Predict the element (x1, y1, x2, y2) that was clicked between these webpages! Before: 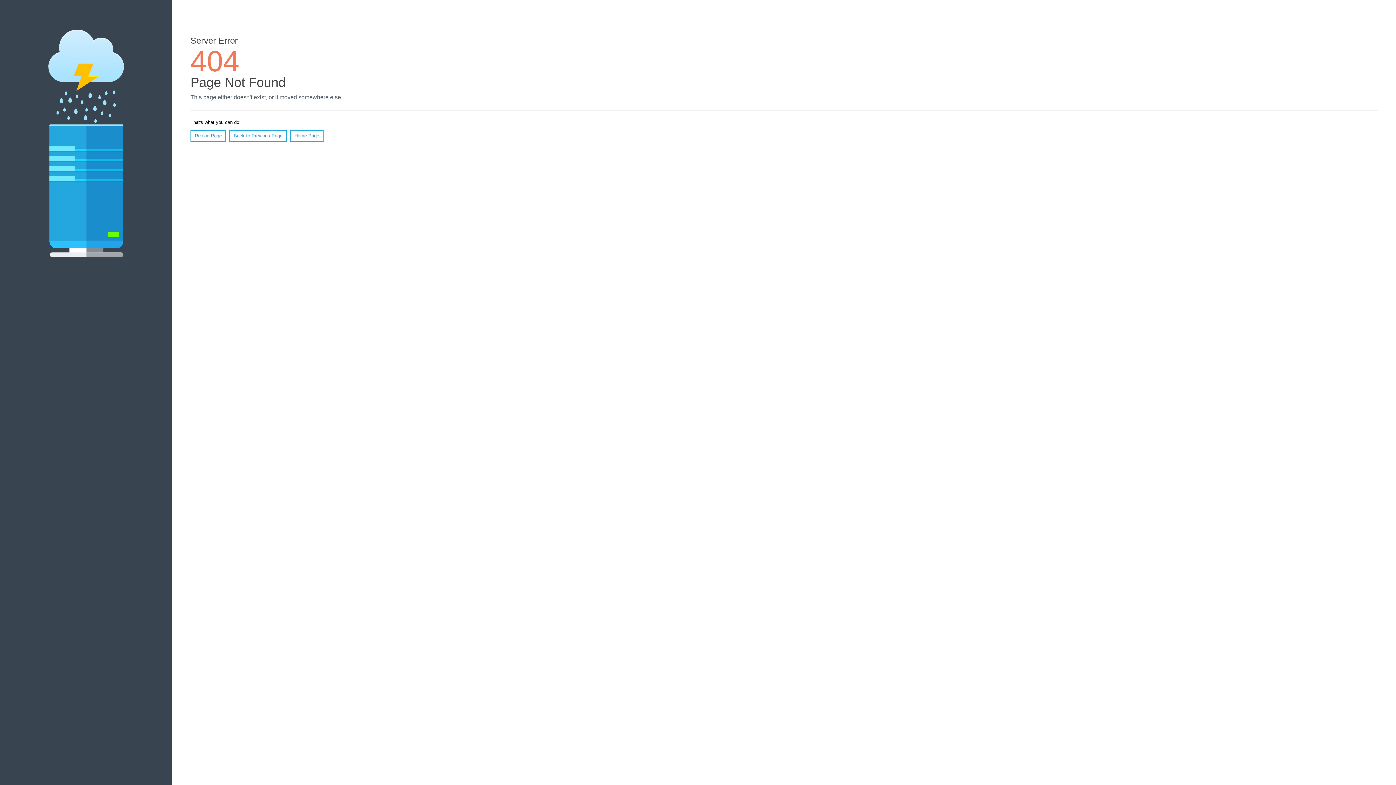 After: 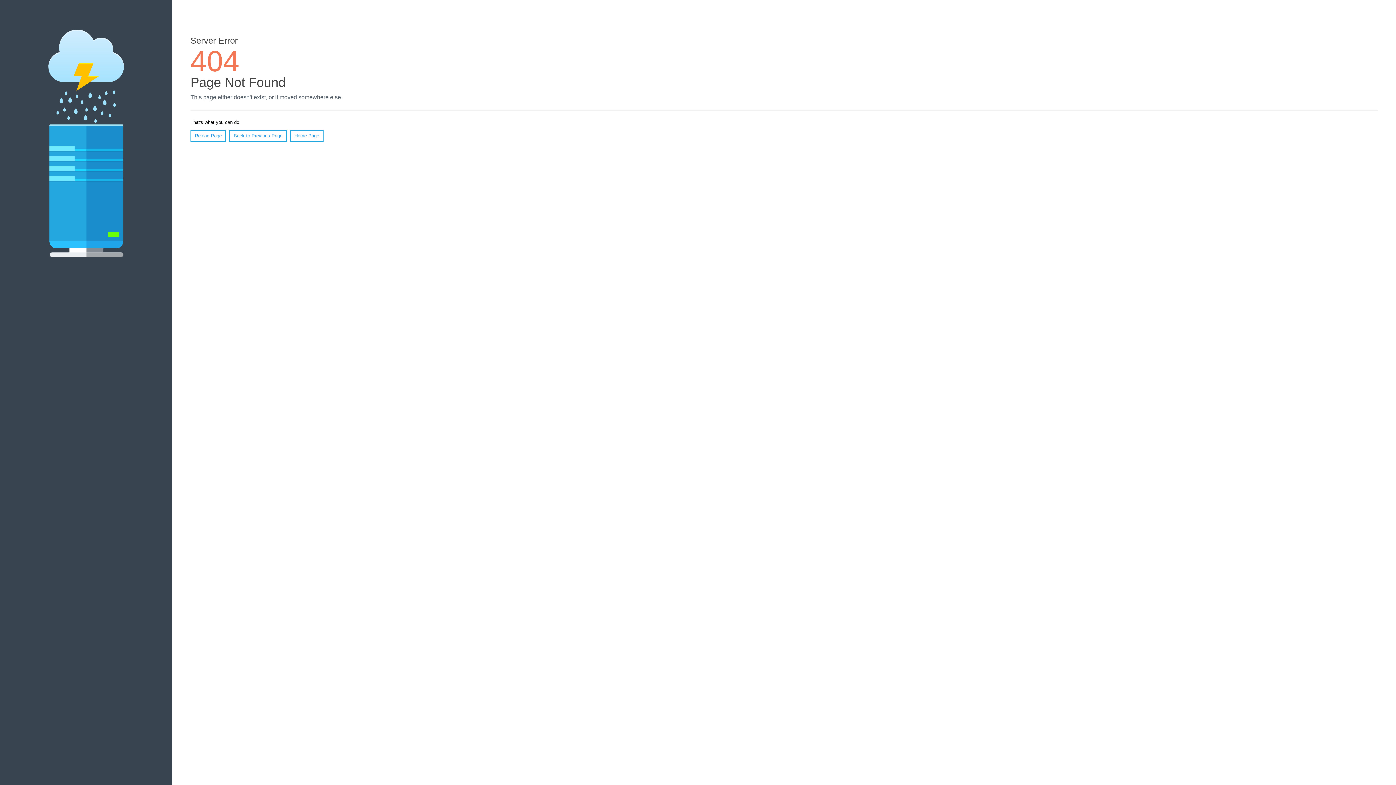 Action: bbox: (190, 130, 226, 141) label: Reload Page